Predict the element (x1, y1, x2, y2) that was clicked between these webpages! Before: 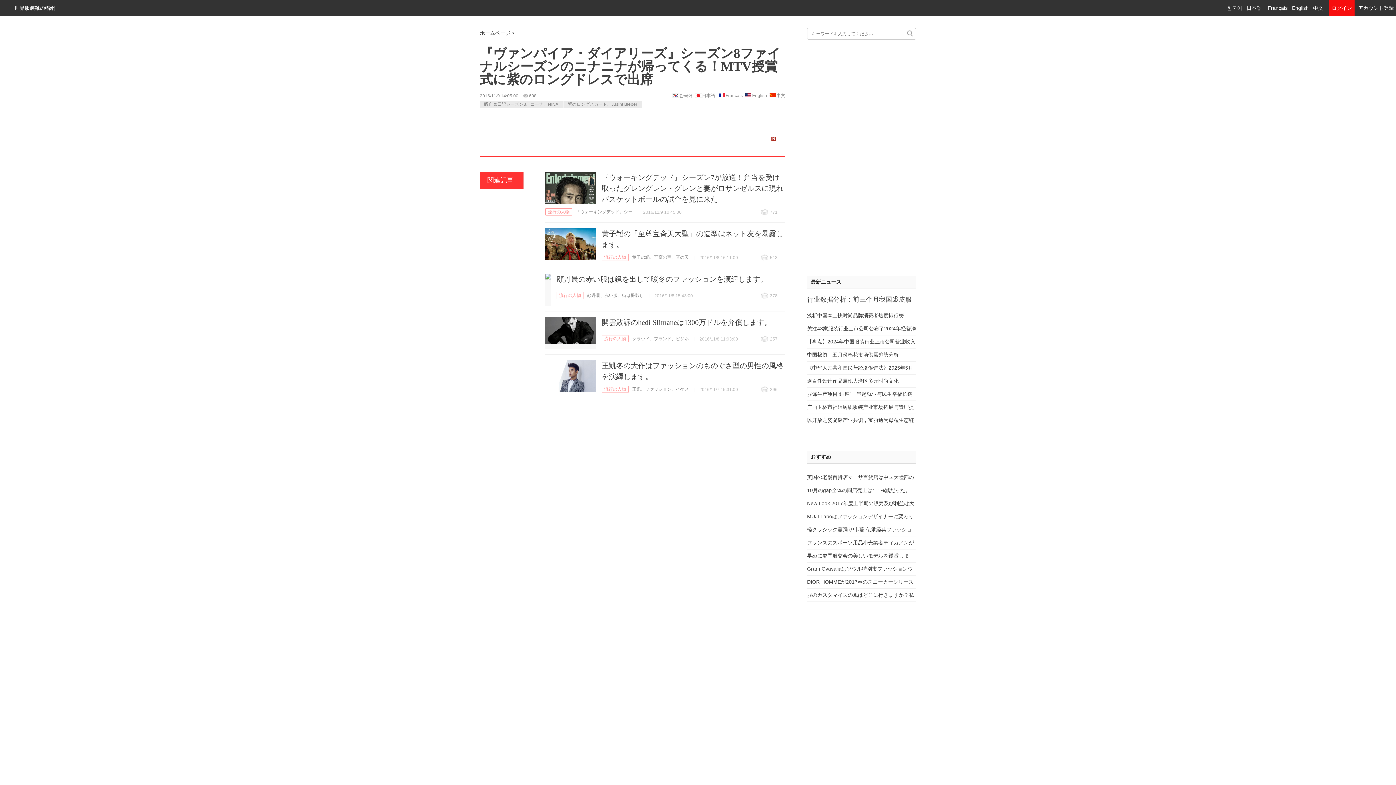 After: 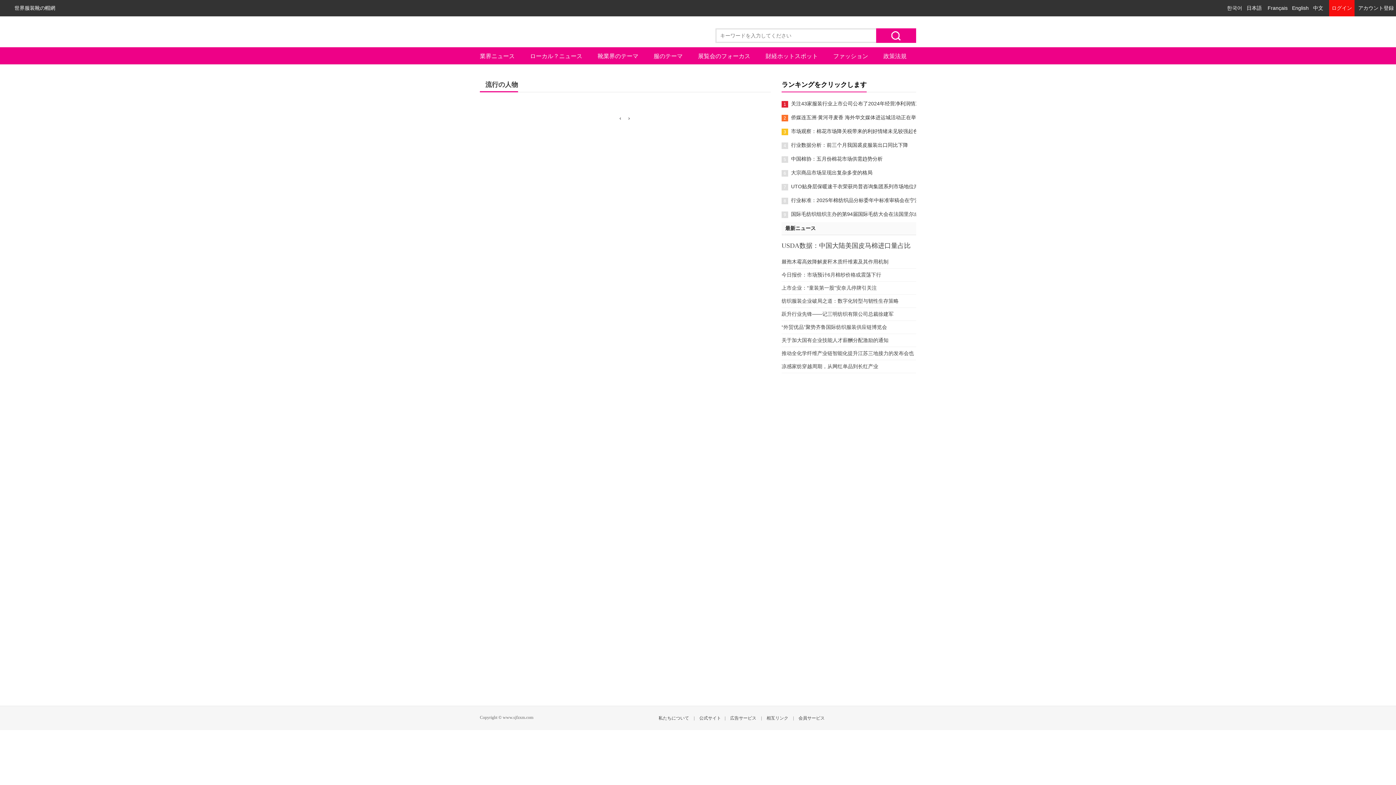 Action: label: 流行の人物 bbox: (601, 385, 628, 393)